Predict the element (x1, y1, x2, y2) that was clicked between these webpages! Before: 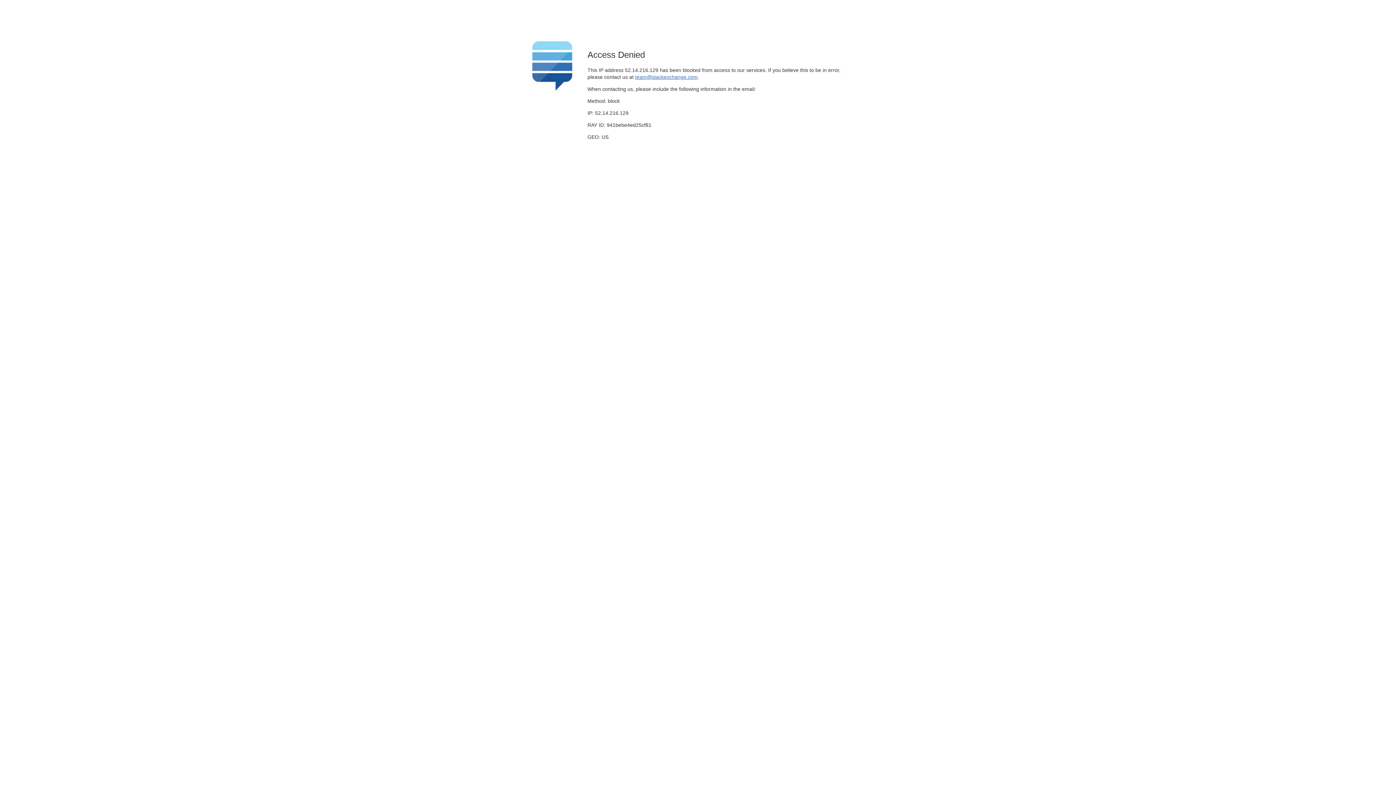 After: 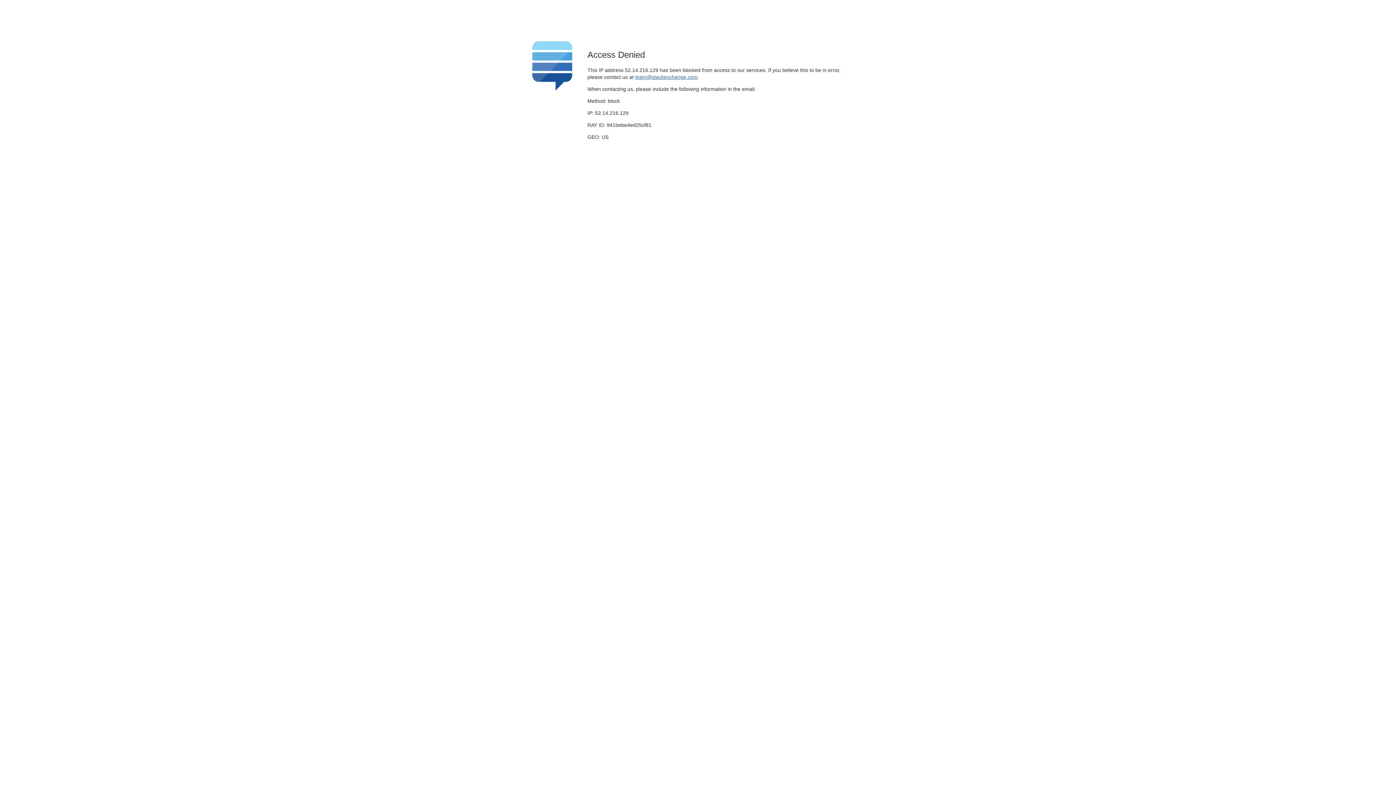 Action: label: team@stackexchange.com bbox: (635, 74, 697, 79)